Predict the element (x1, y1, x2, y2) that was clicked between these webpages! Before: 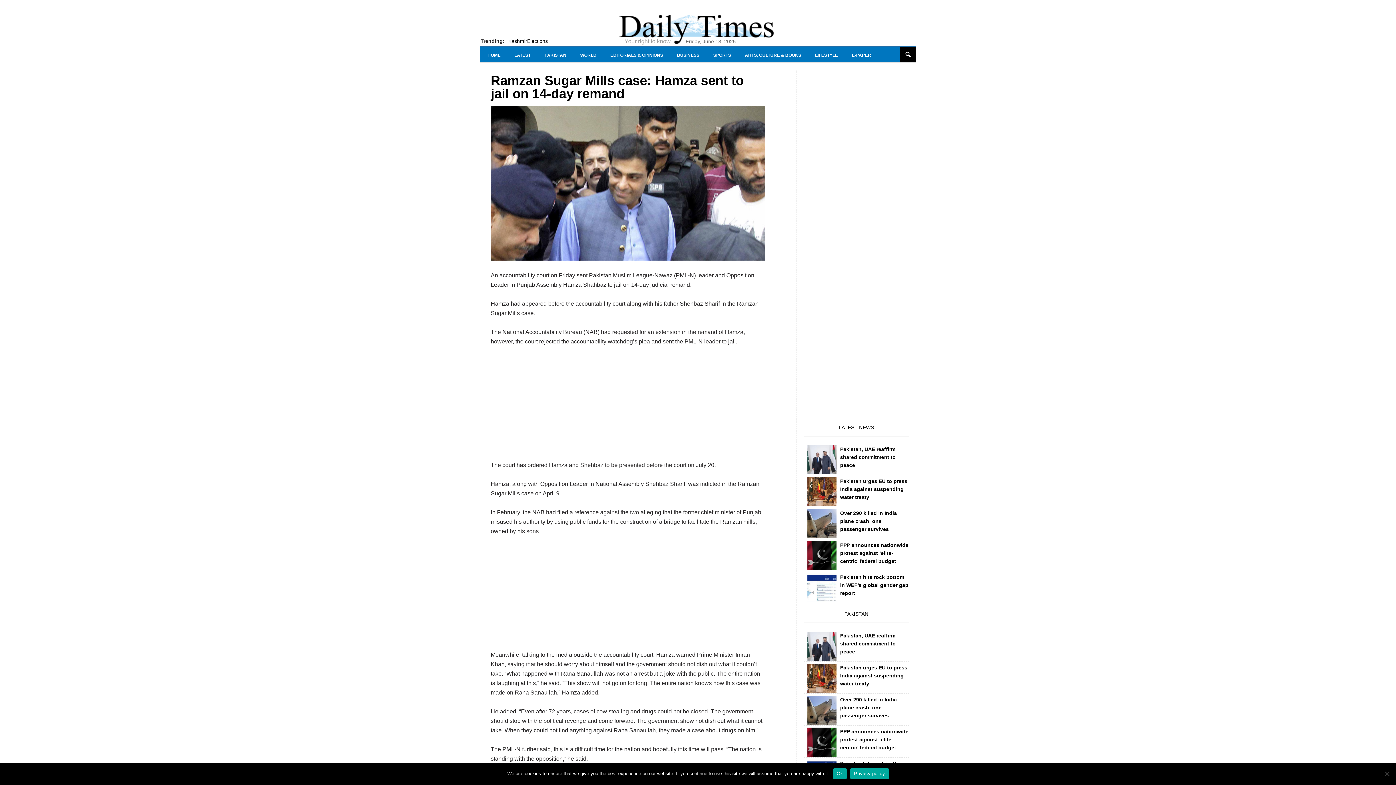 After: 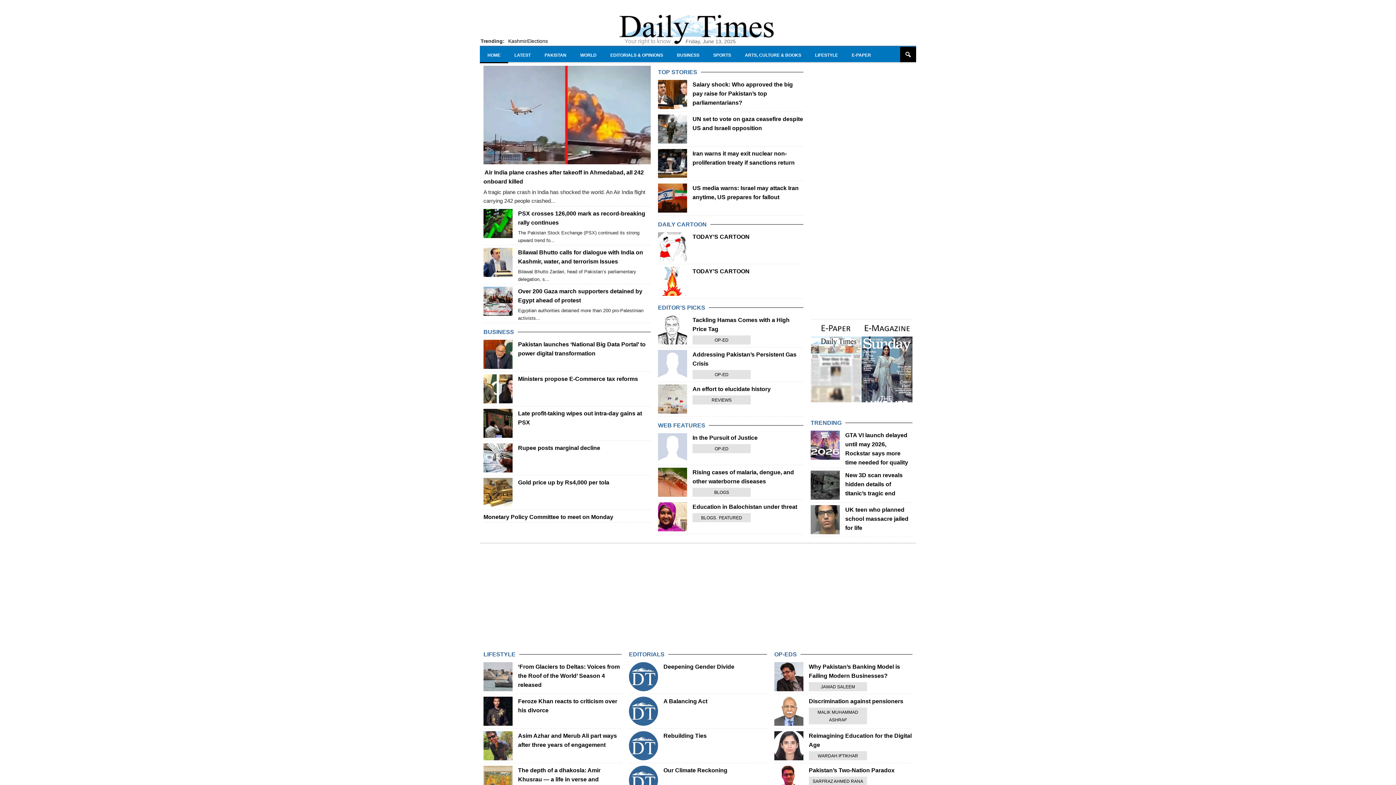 Action: label: HOME bbox: (480, 46, 508, 63)